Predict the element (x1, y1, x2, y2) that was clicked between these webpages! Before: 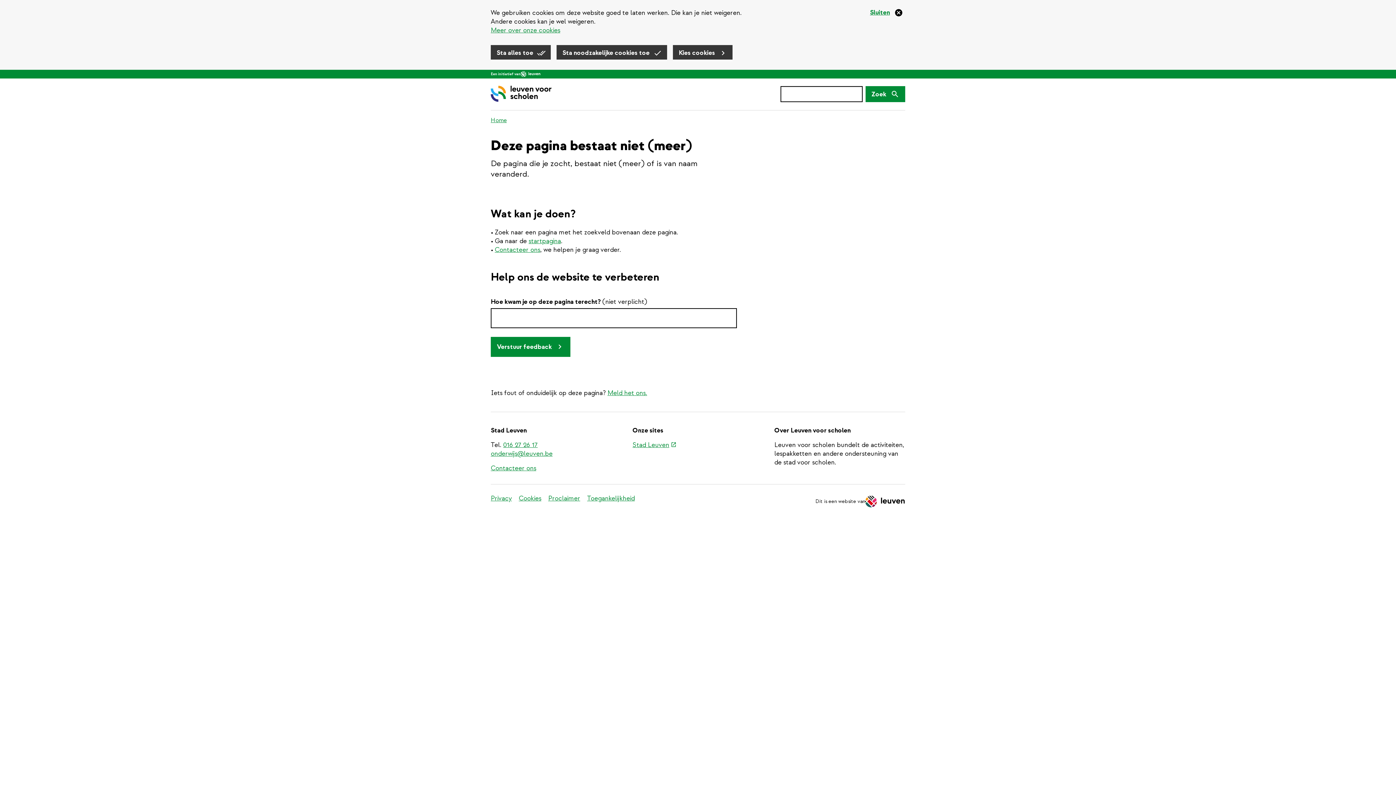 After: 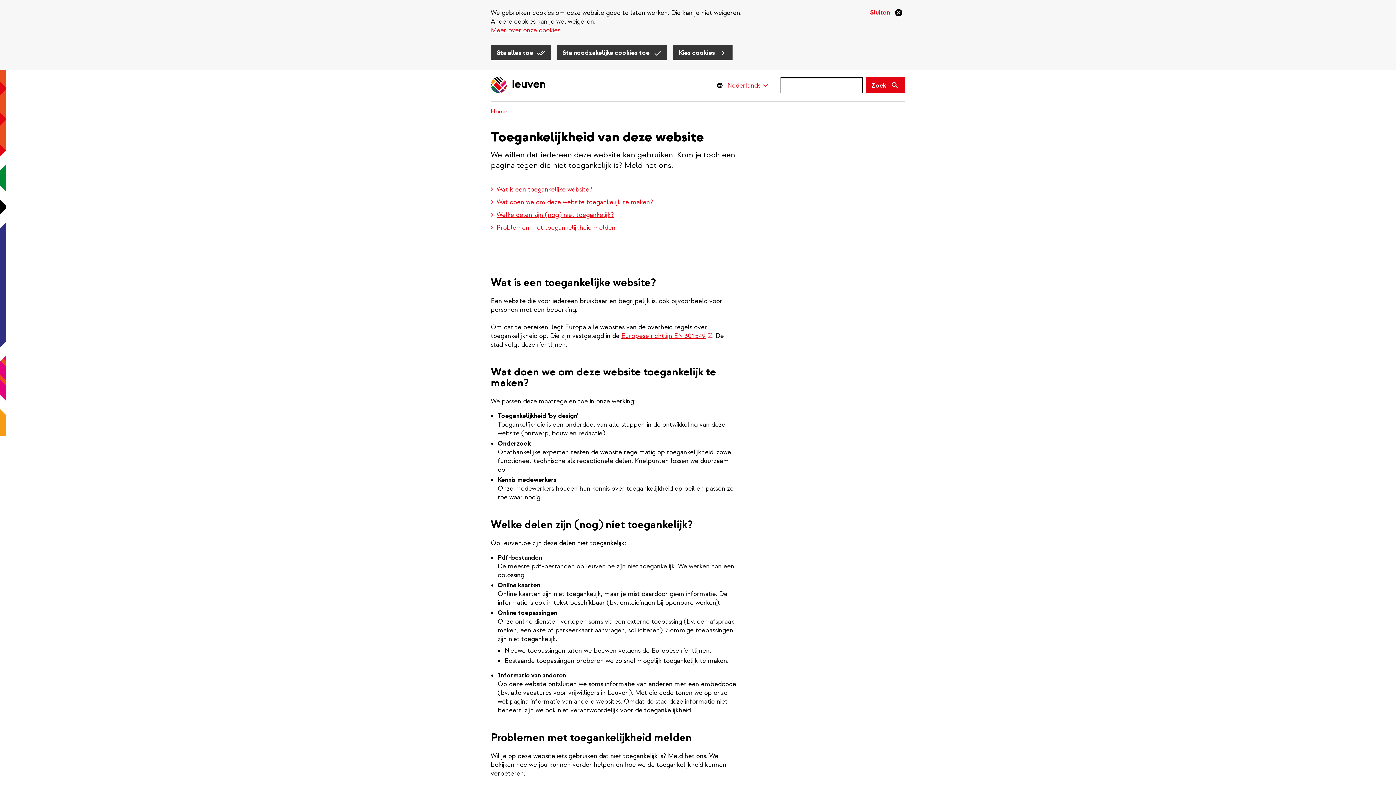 Action: label: Toegankelijkheid bbox: (587, 494, 634, 503)